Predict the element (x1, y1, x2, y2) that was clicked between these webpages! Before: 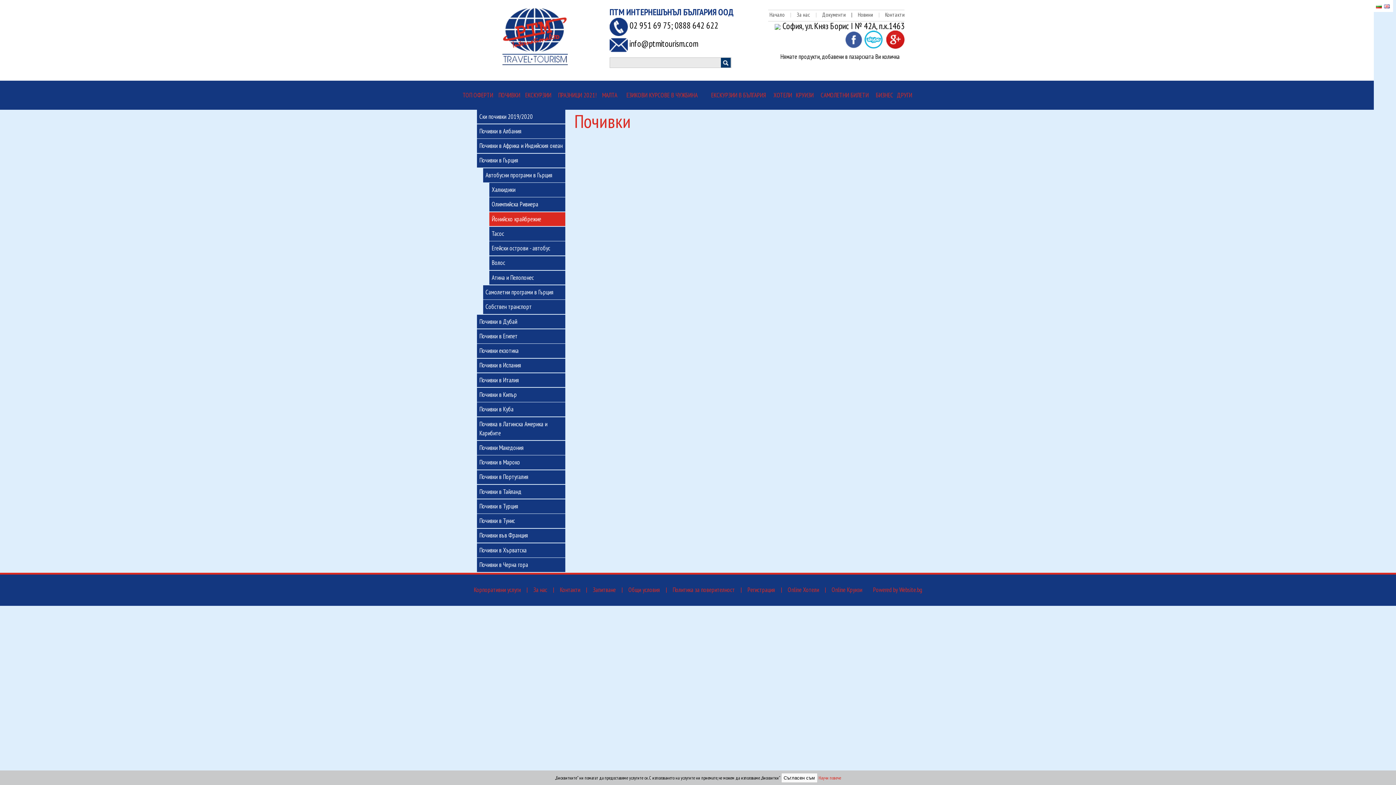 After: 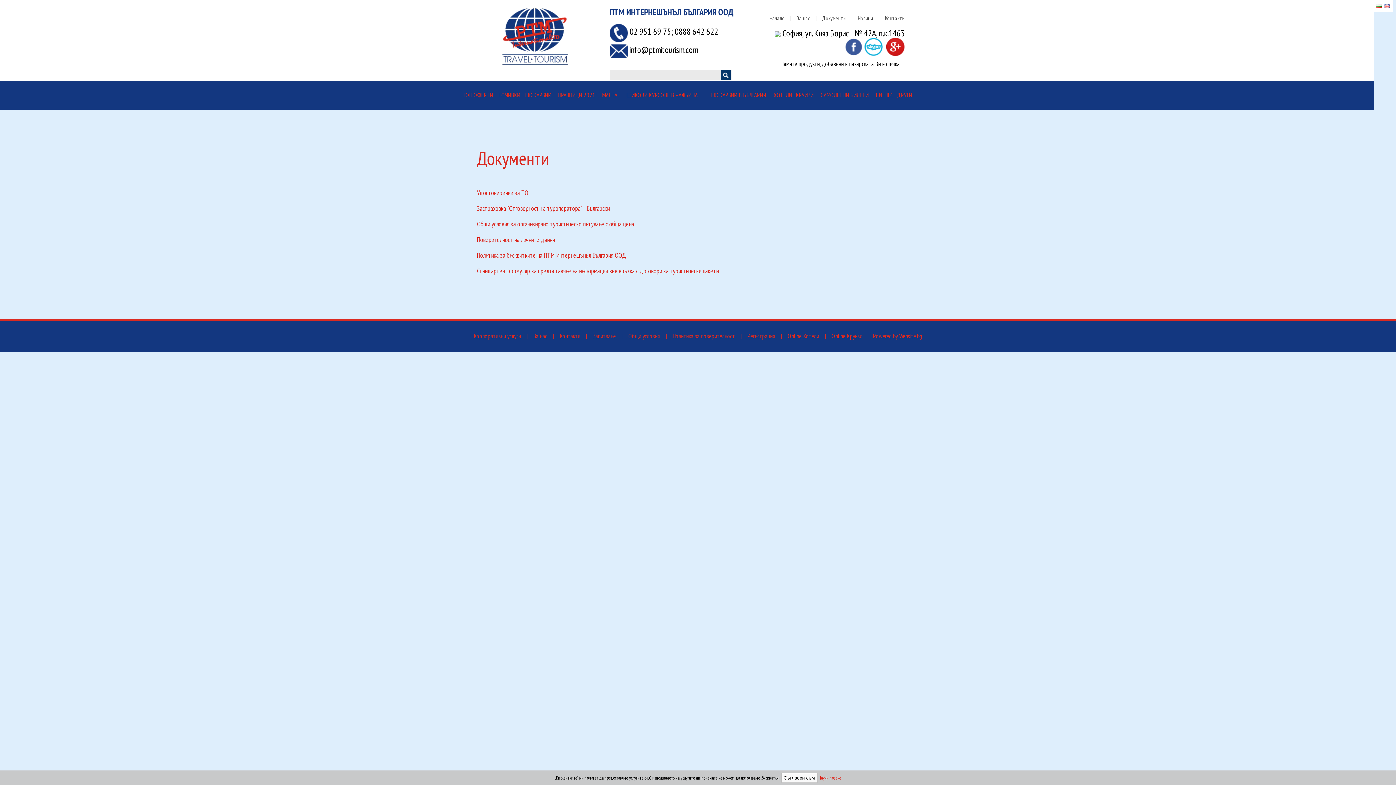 Action: bbox: (822, 10, 857, 18) label: Документи|